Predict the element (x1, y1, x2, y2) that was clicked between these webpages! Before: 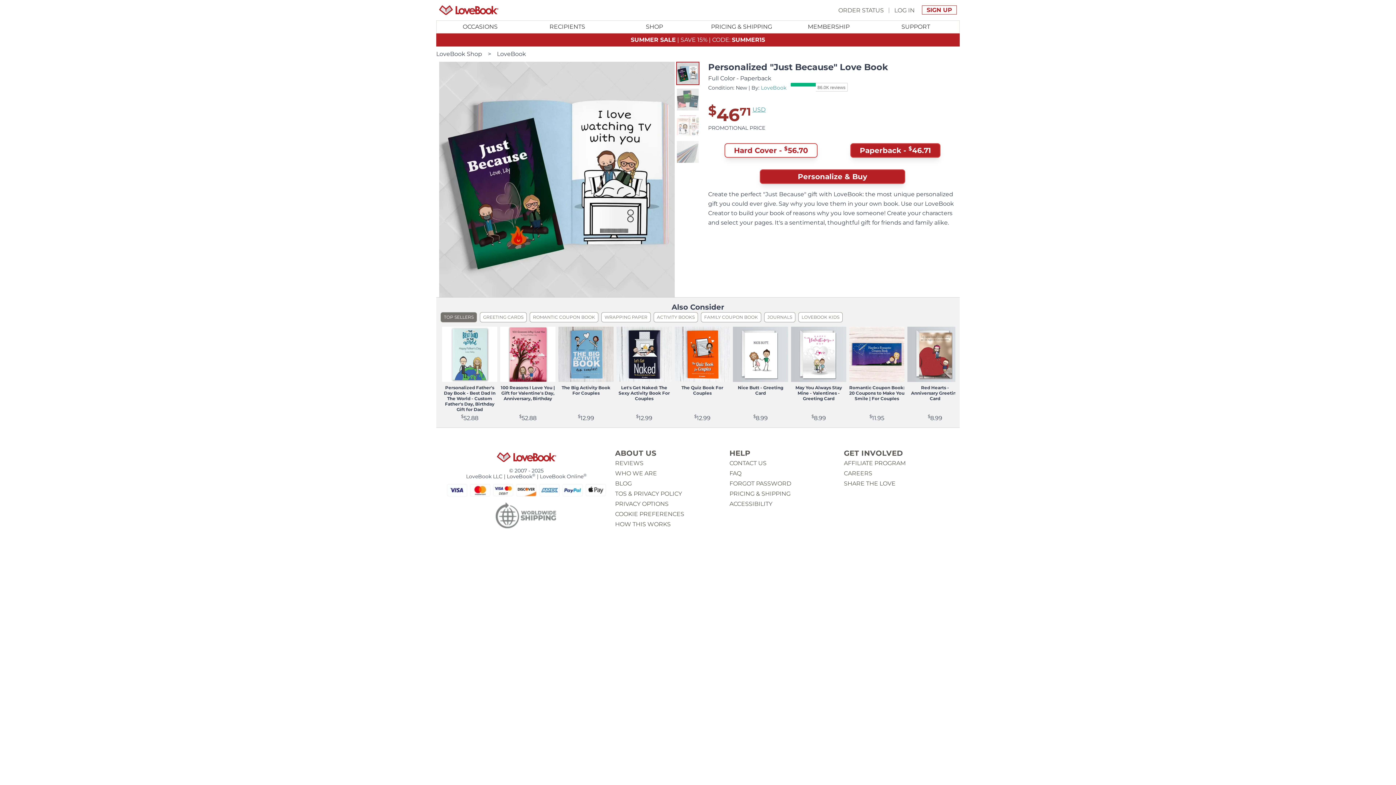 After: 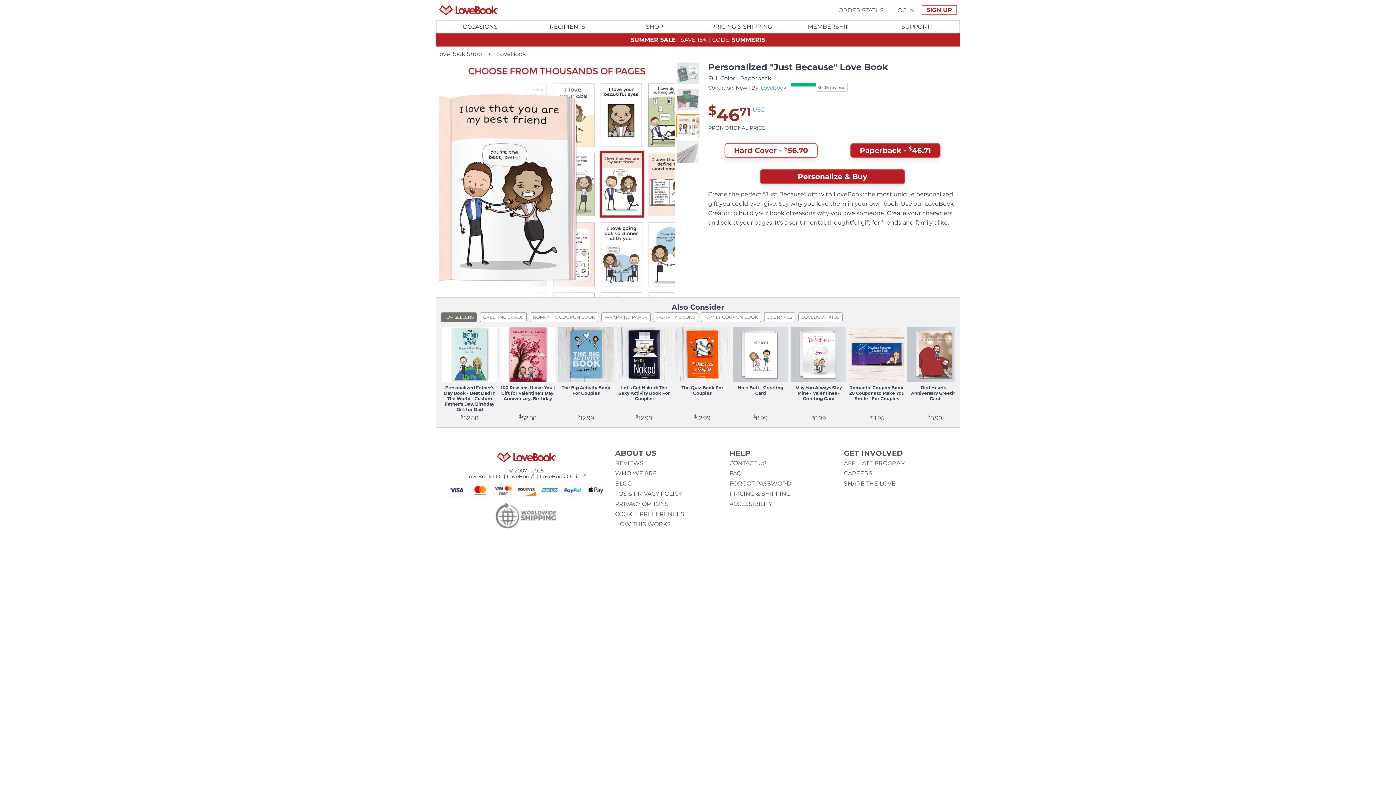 Action: label: View featured image larger bbox: (676, 114, 699, 137)